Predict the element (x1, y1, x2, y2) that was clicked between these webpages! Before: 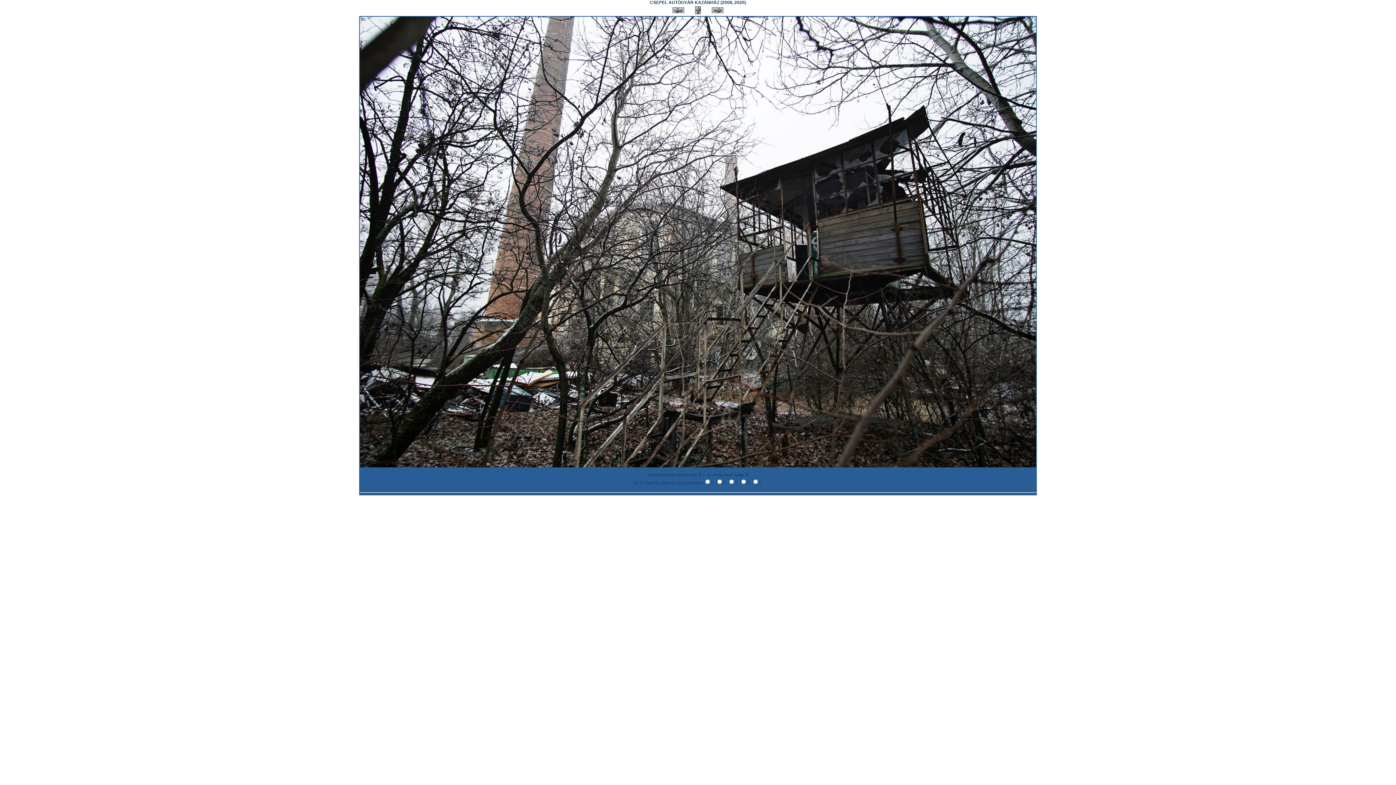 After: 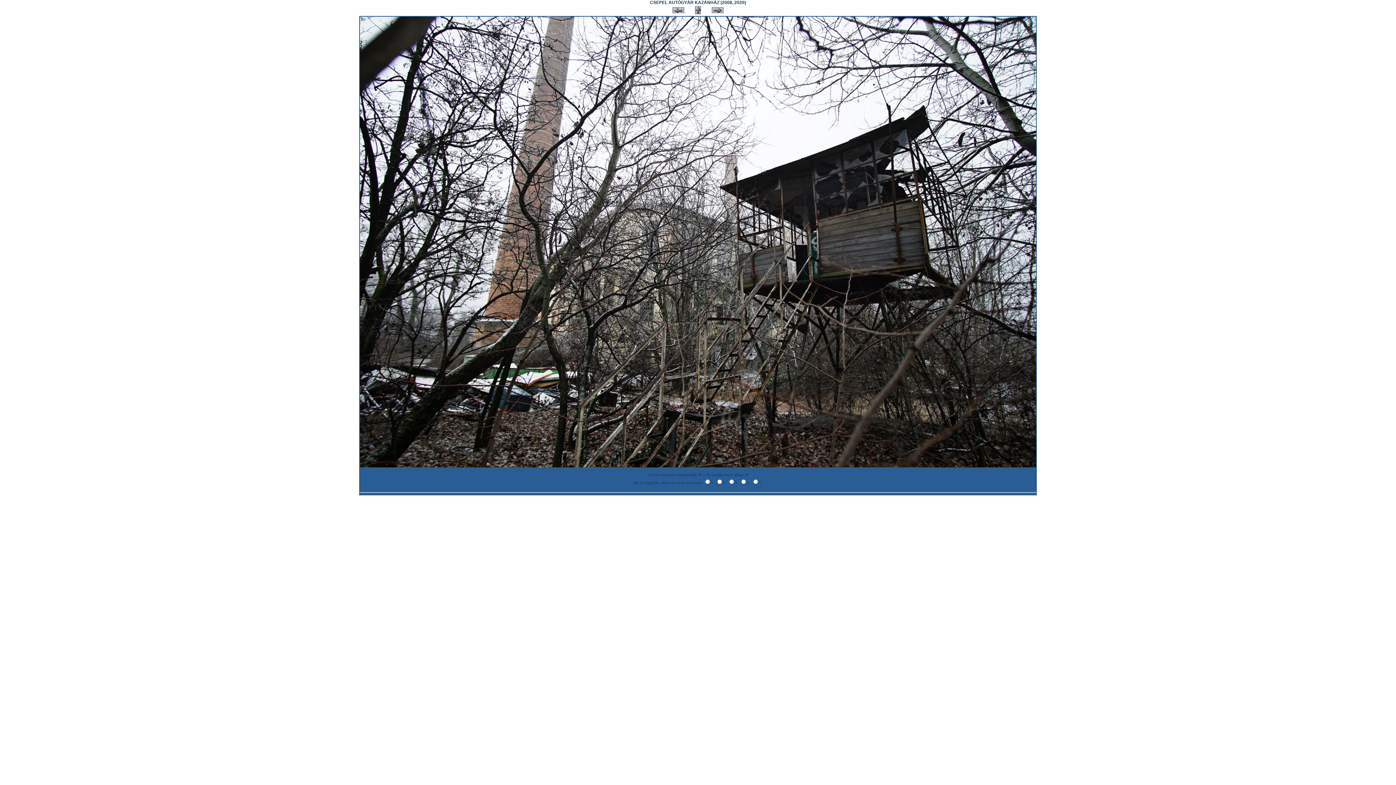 Action: bbox: (695, 10, 701, 14)